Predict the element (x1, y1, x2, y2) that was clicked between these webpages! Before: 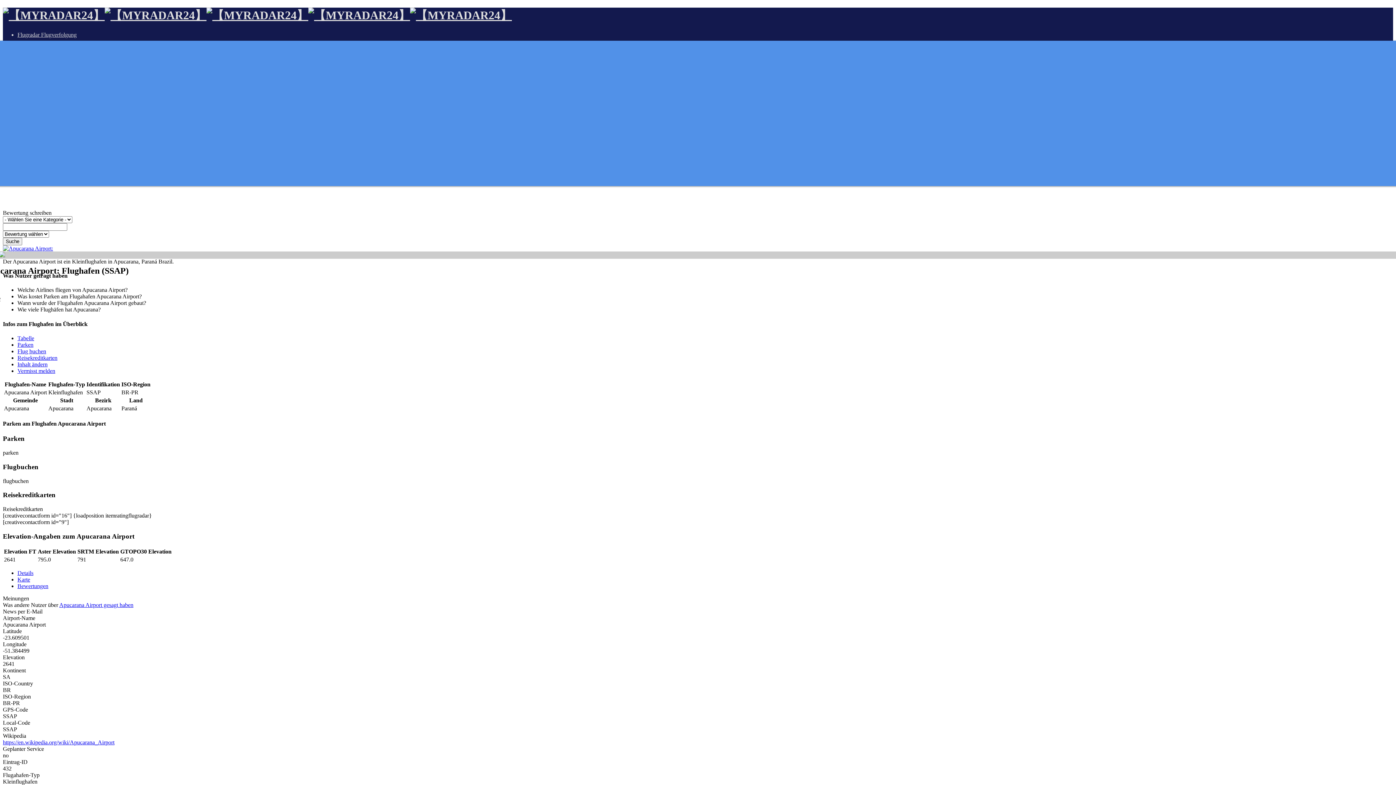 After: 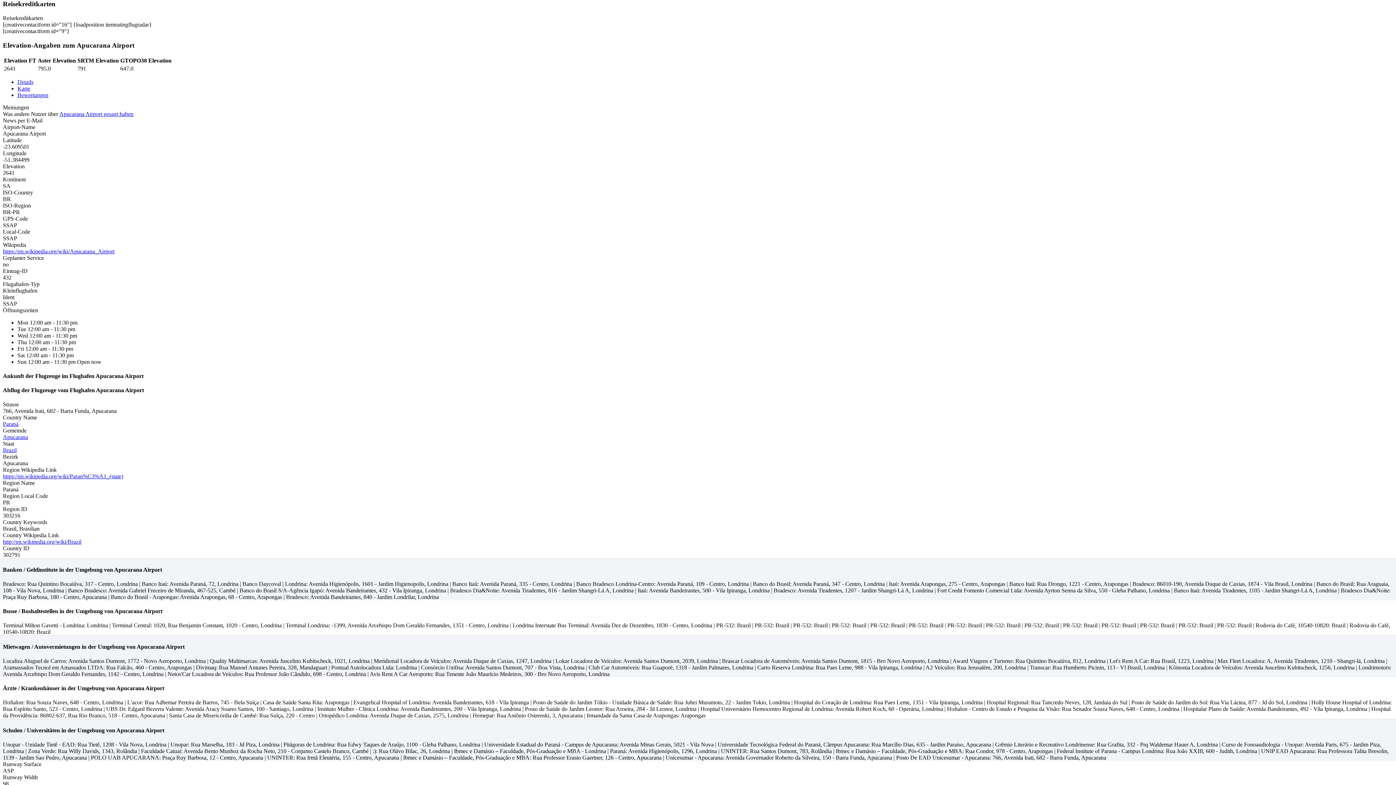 Action: bbox: (17, 354, 57, 361) label: Reisekreditkarten